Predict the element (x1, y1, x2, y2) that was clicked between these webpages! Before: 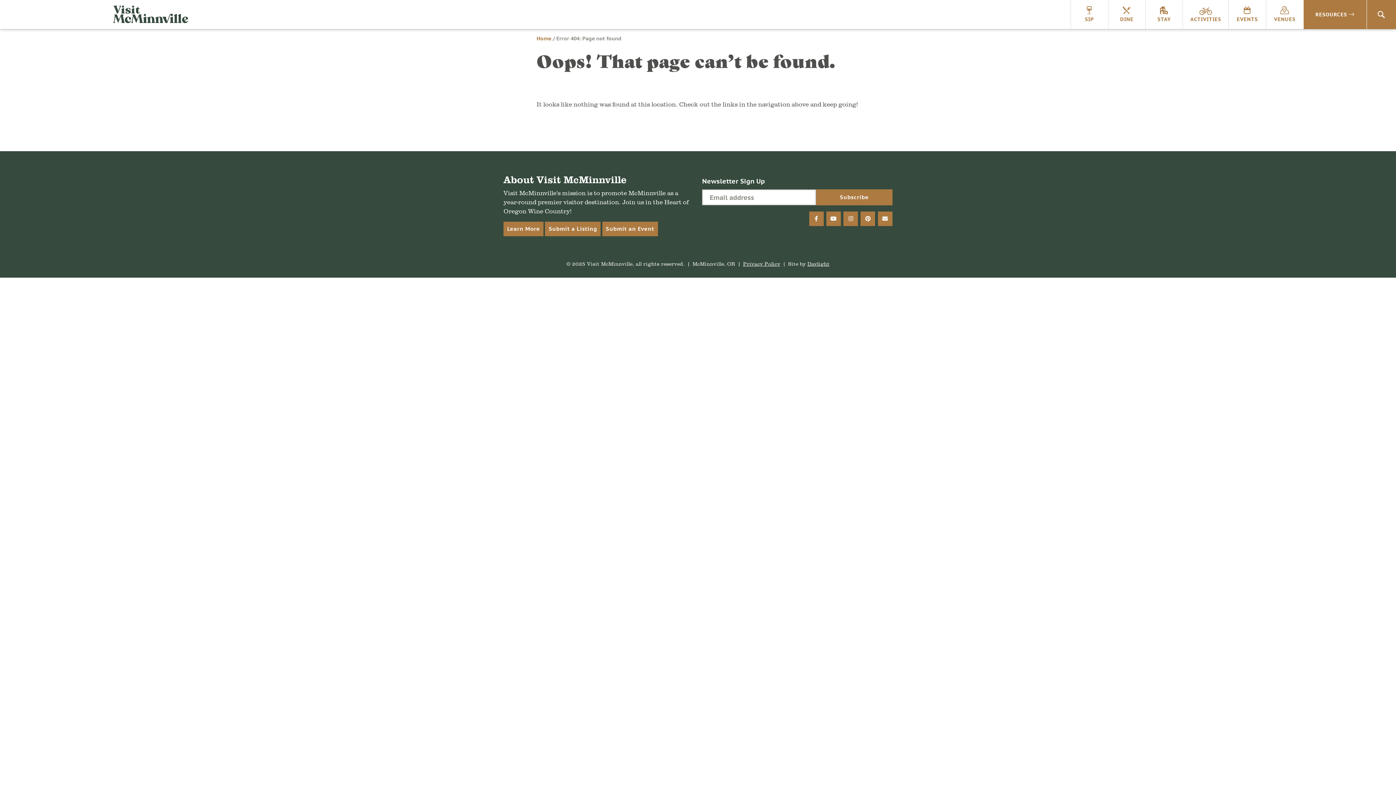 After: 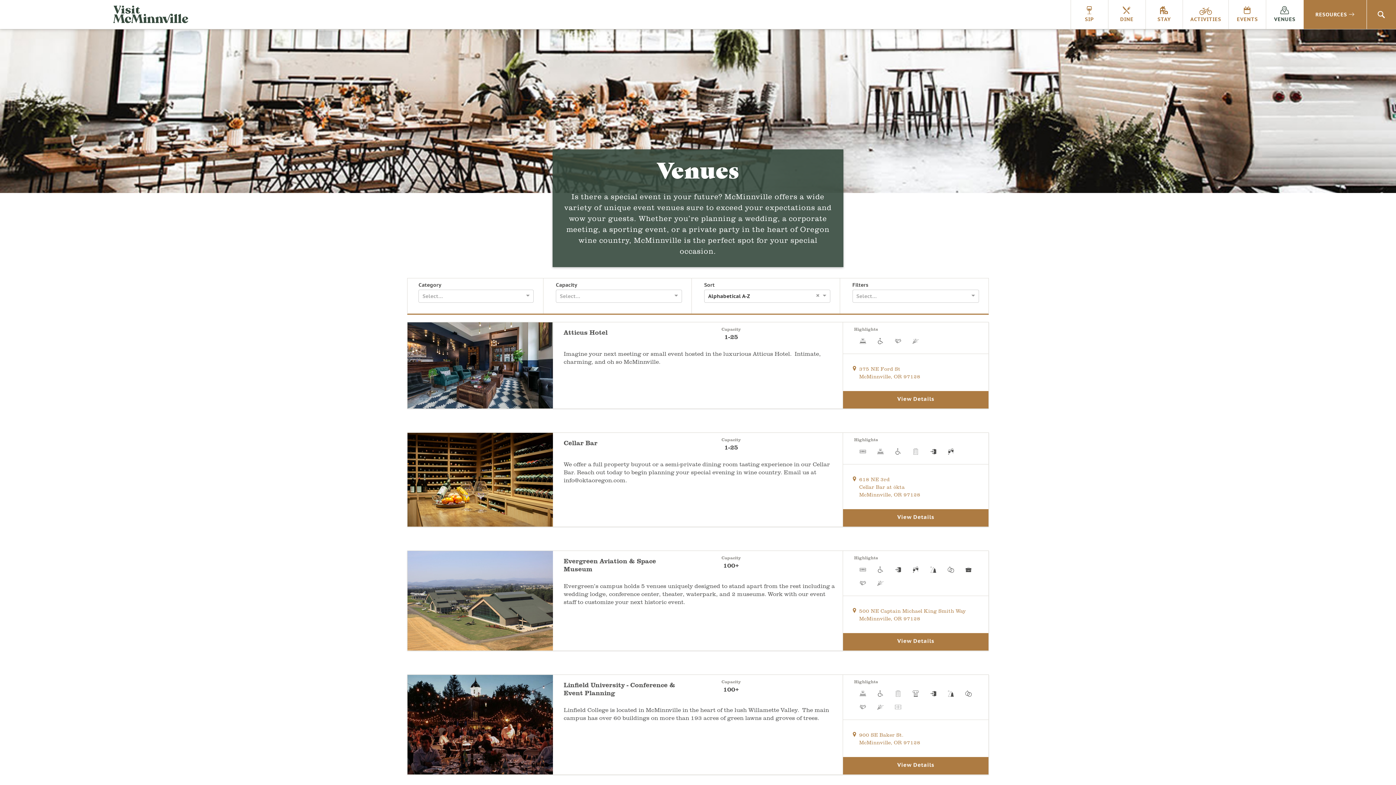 Action: bbox: (1266, 0, 1303, 29) label: VENUES